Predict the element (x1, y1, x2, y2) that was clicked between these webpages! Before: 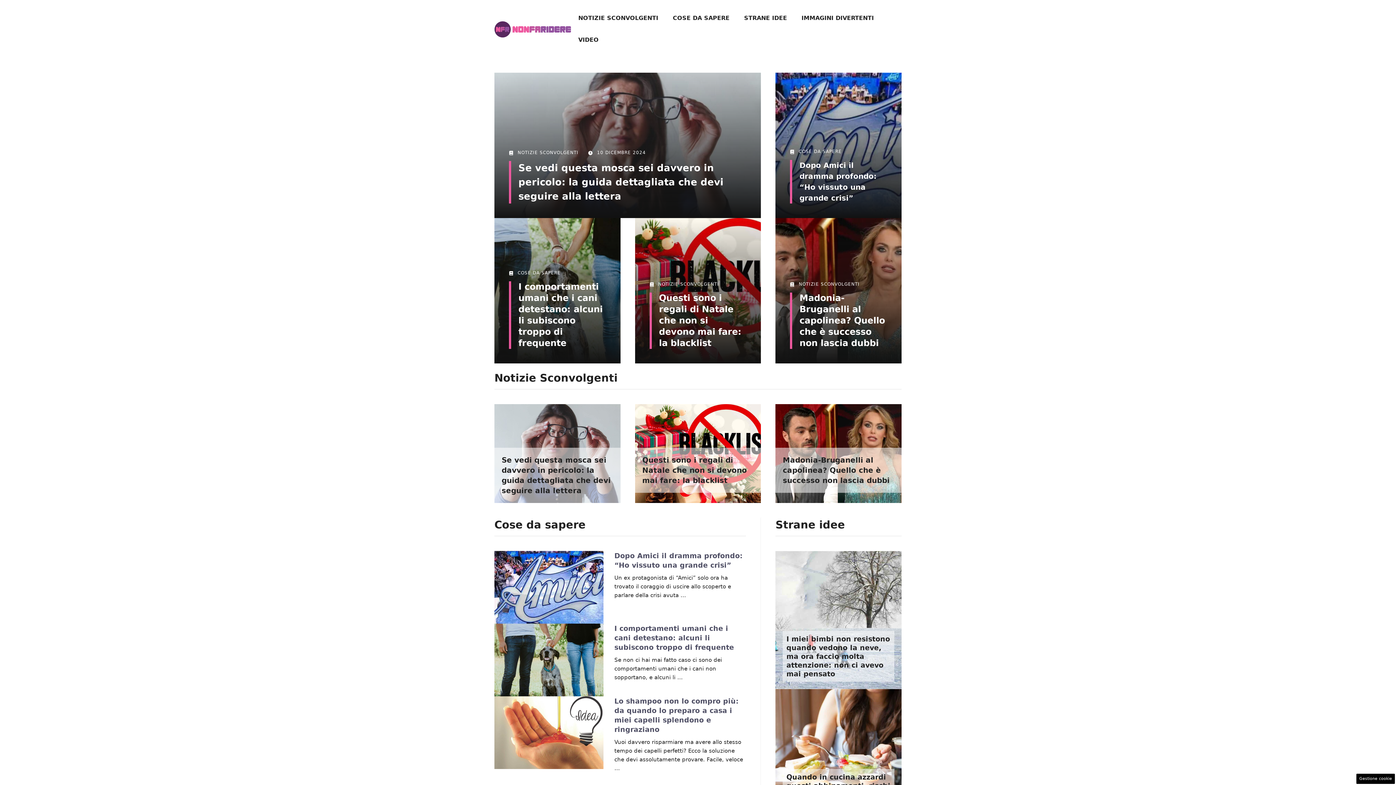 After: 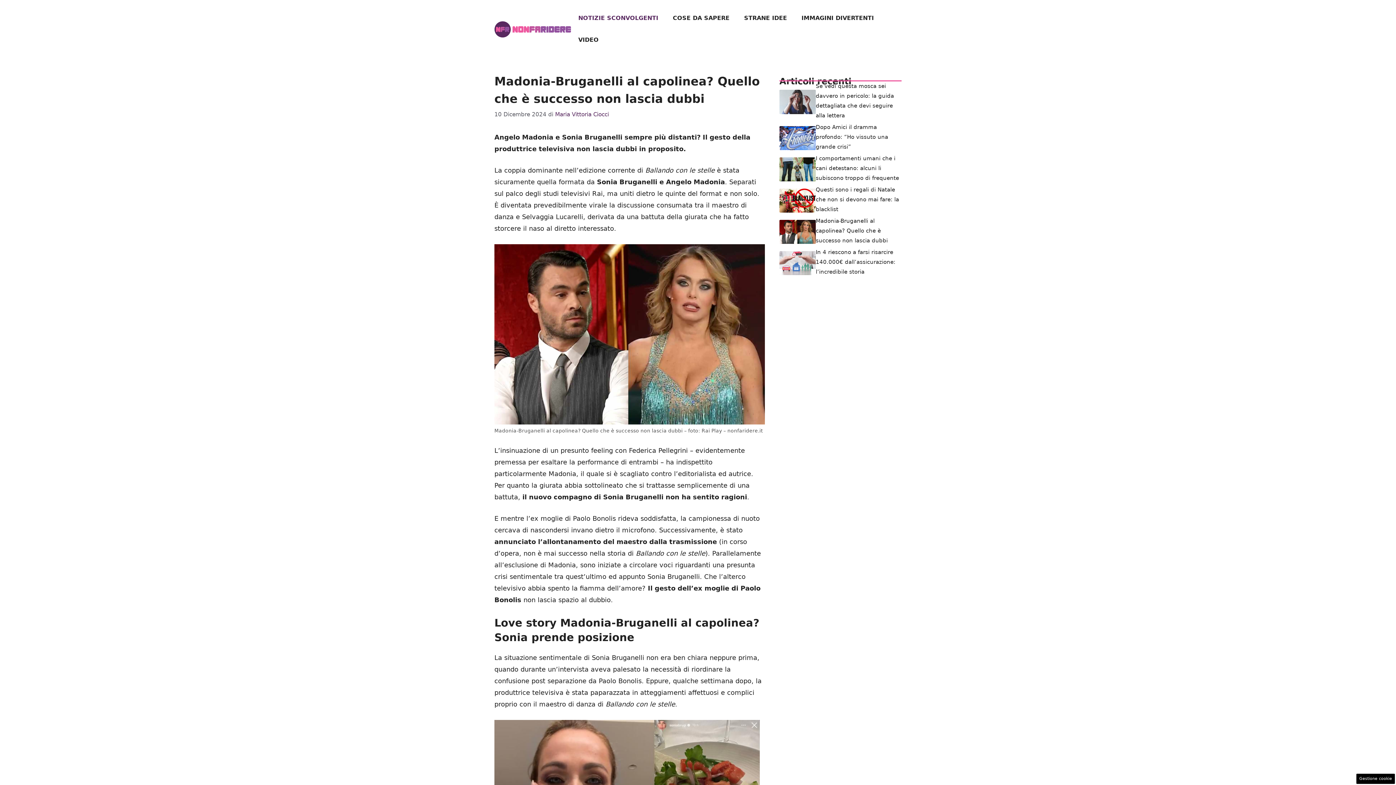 Action: bbox: (775, 404, 901, 503)